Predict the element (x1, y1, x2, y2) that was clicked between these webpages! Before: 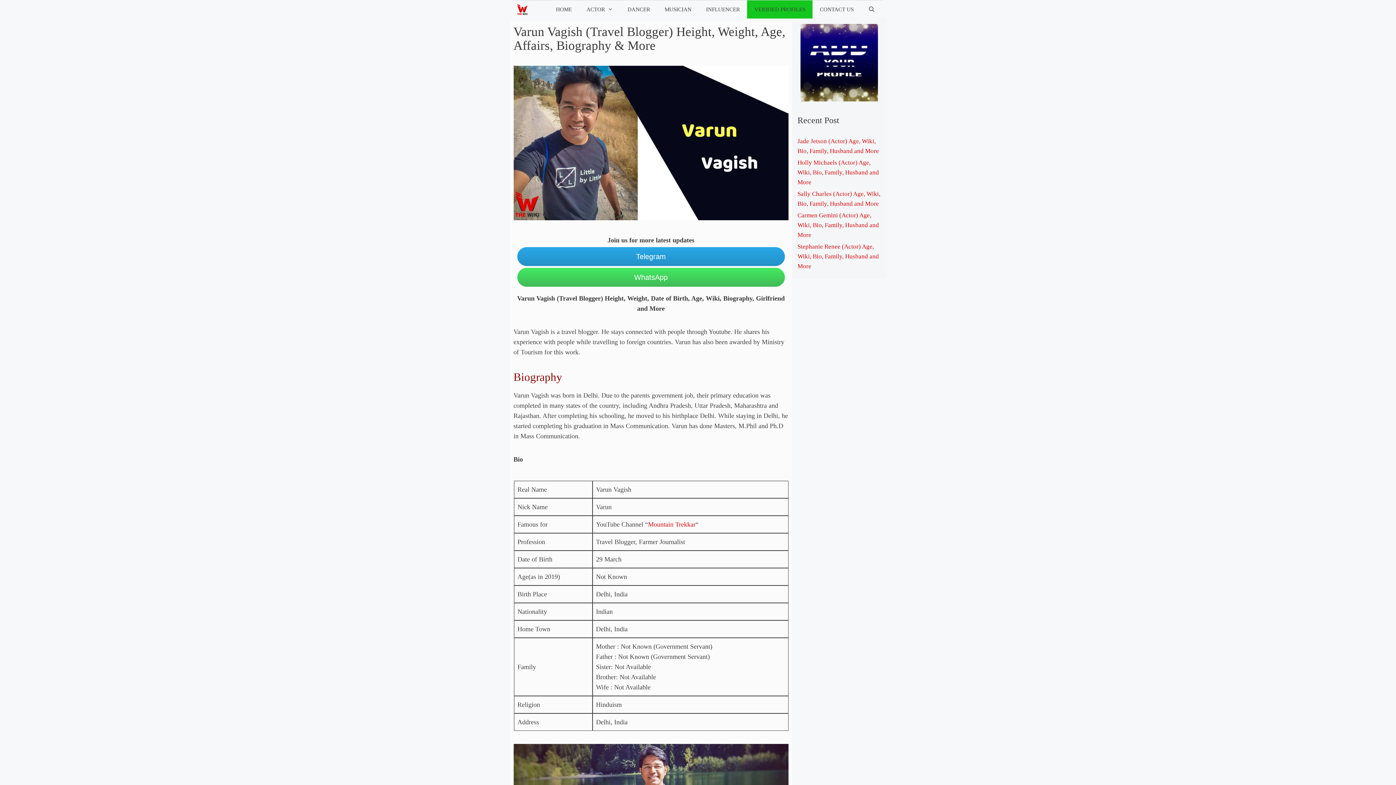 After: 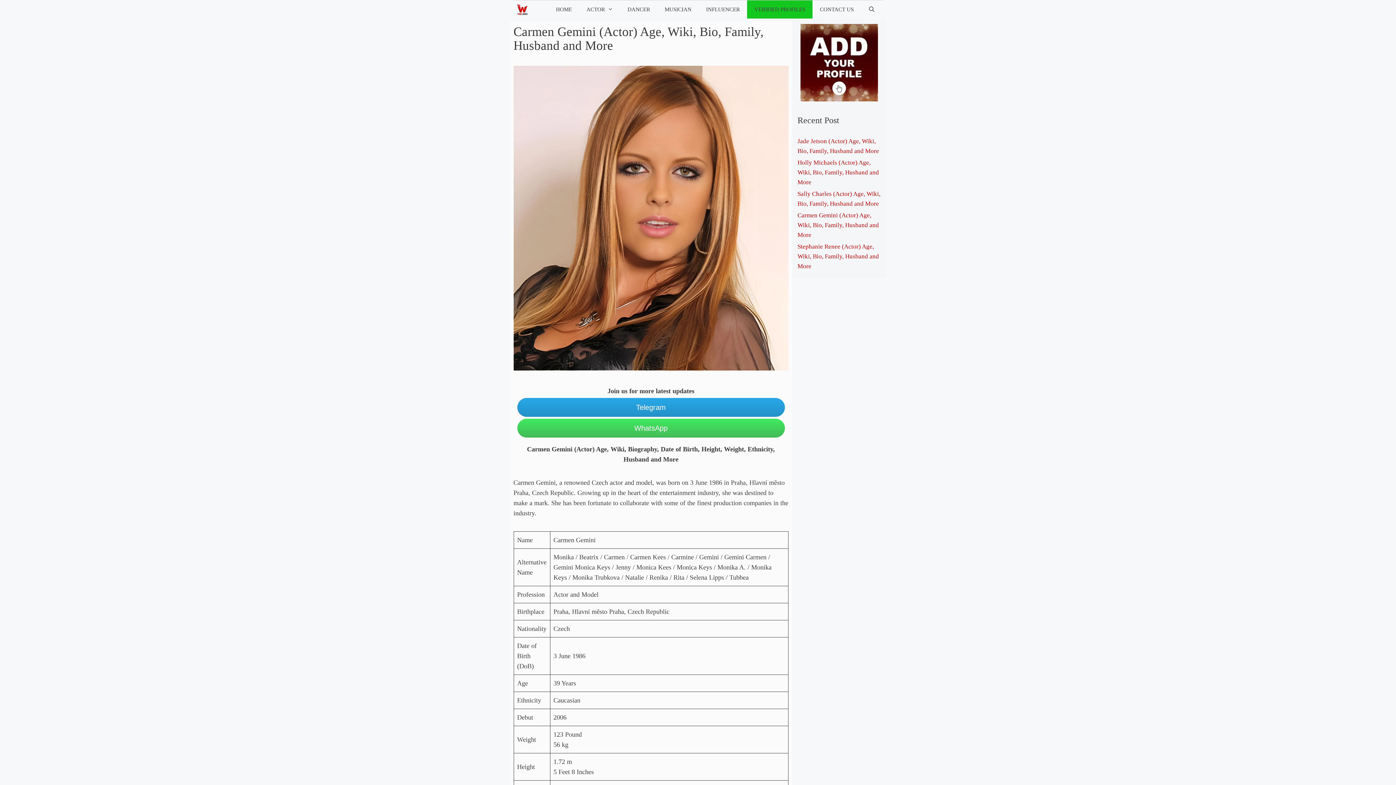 Action: bbox: (797, 212, 879, 238) label: Carmen Gemini (Actor) Age, Wiki, Bio, Family, Husband and More